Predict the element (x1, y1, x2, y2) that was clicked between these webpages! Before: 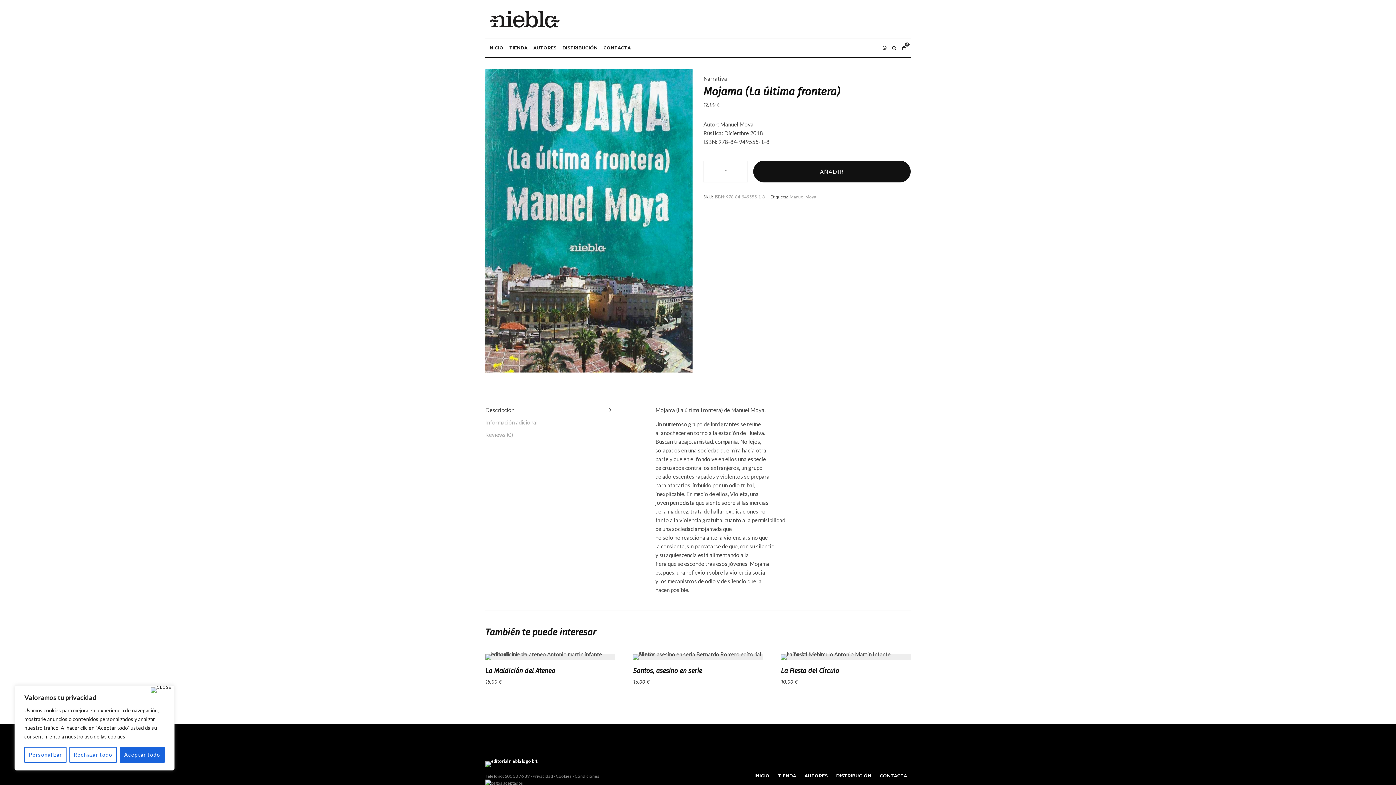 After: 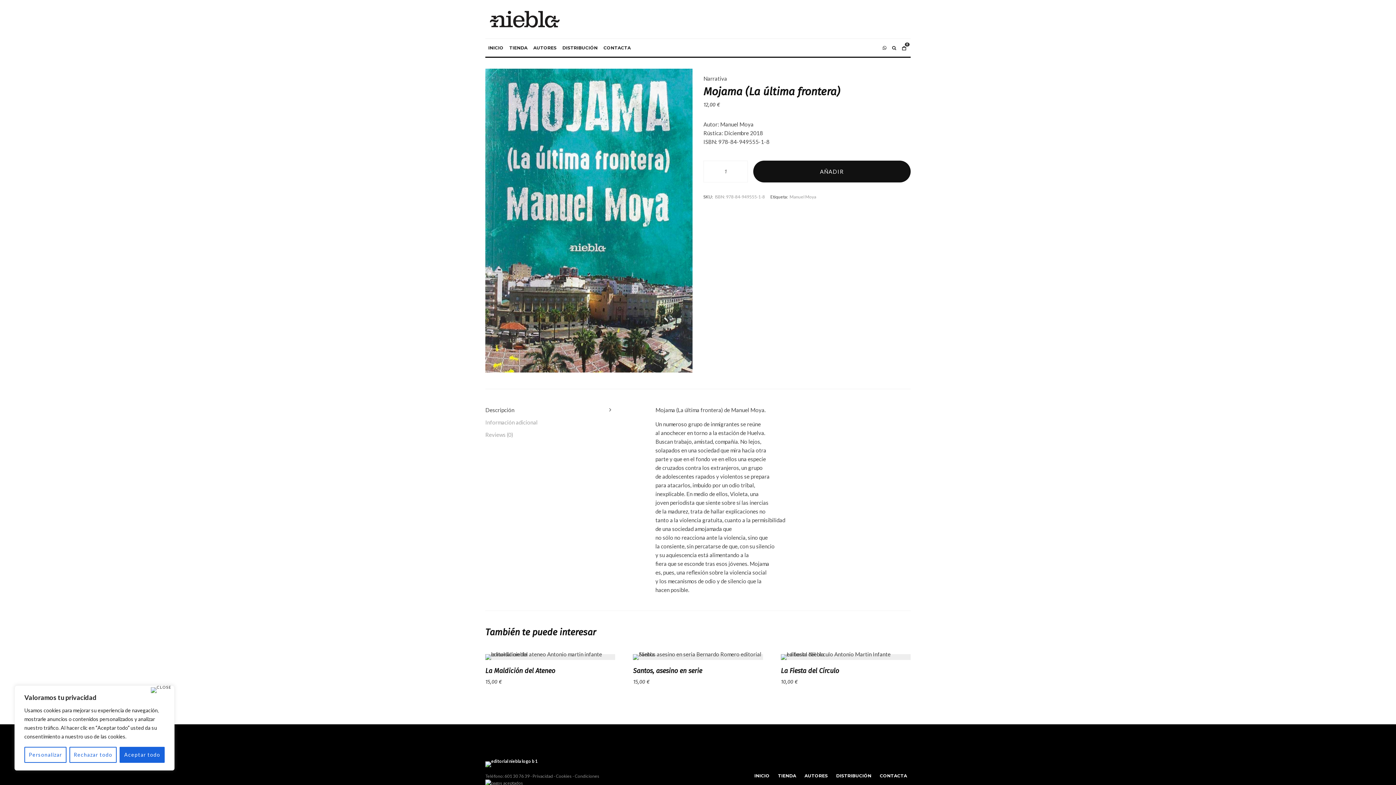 Action: bbox: (504, 773, 529, 779) label: 601 30 76 39